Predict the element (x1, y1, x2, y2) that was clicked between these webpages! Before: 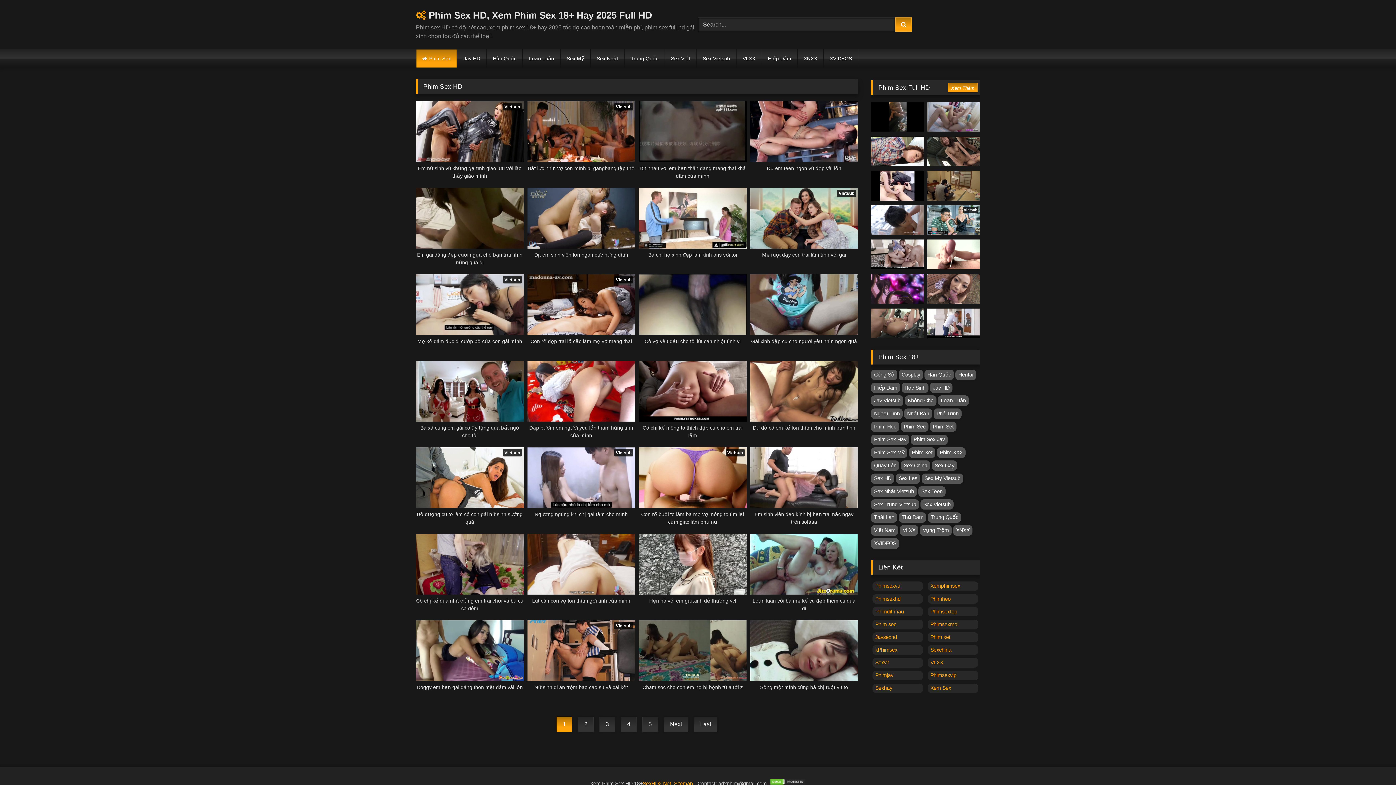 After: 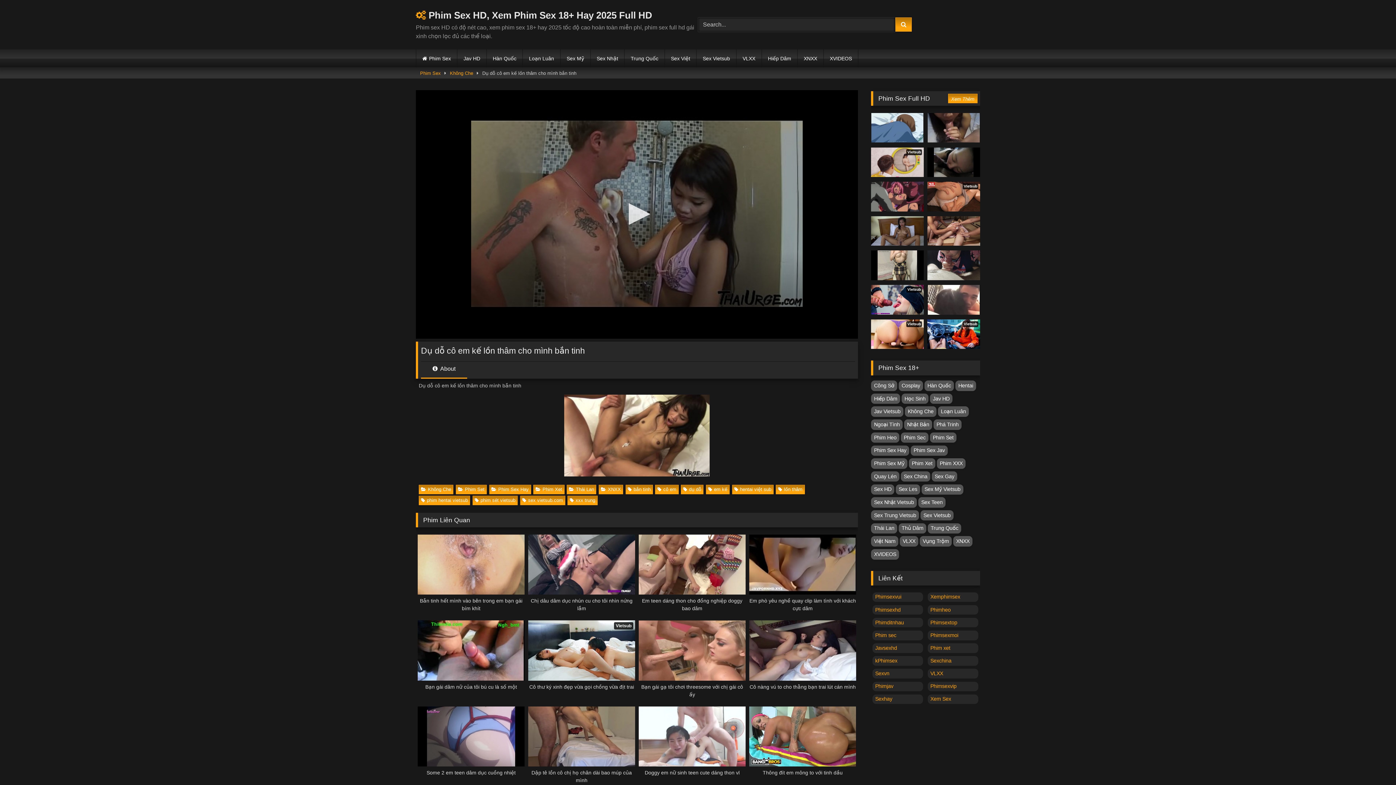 Action: label: Dụ dỗ cô em kế lồn thâm cho mình bắn tinh bbox: (750, 361, 858, 439)